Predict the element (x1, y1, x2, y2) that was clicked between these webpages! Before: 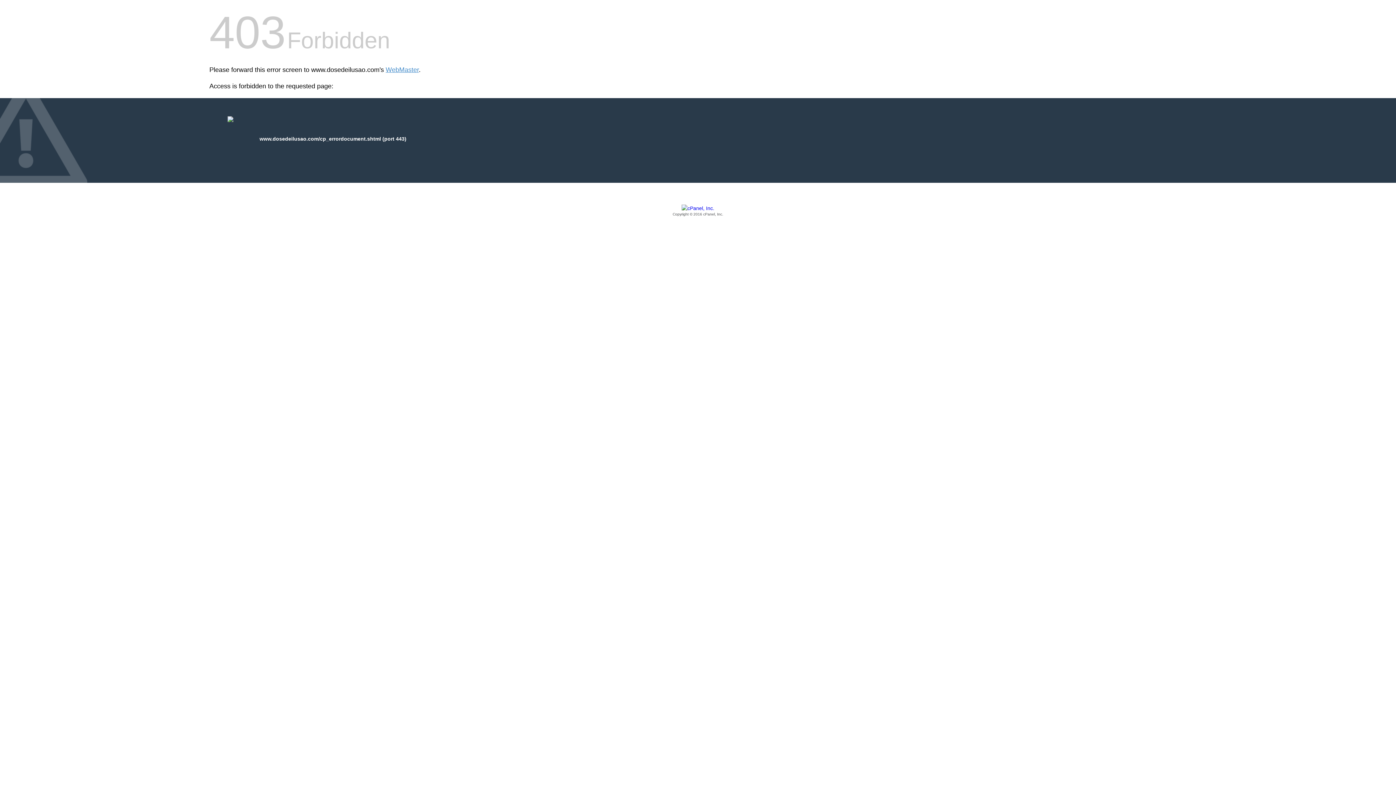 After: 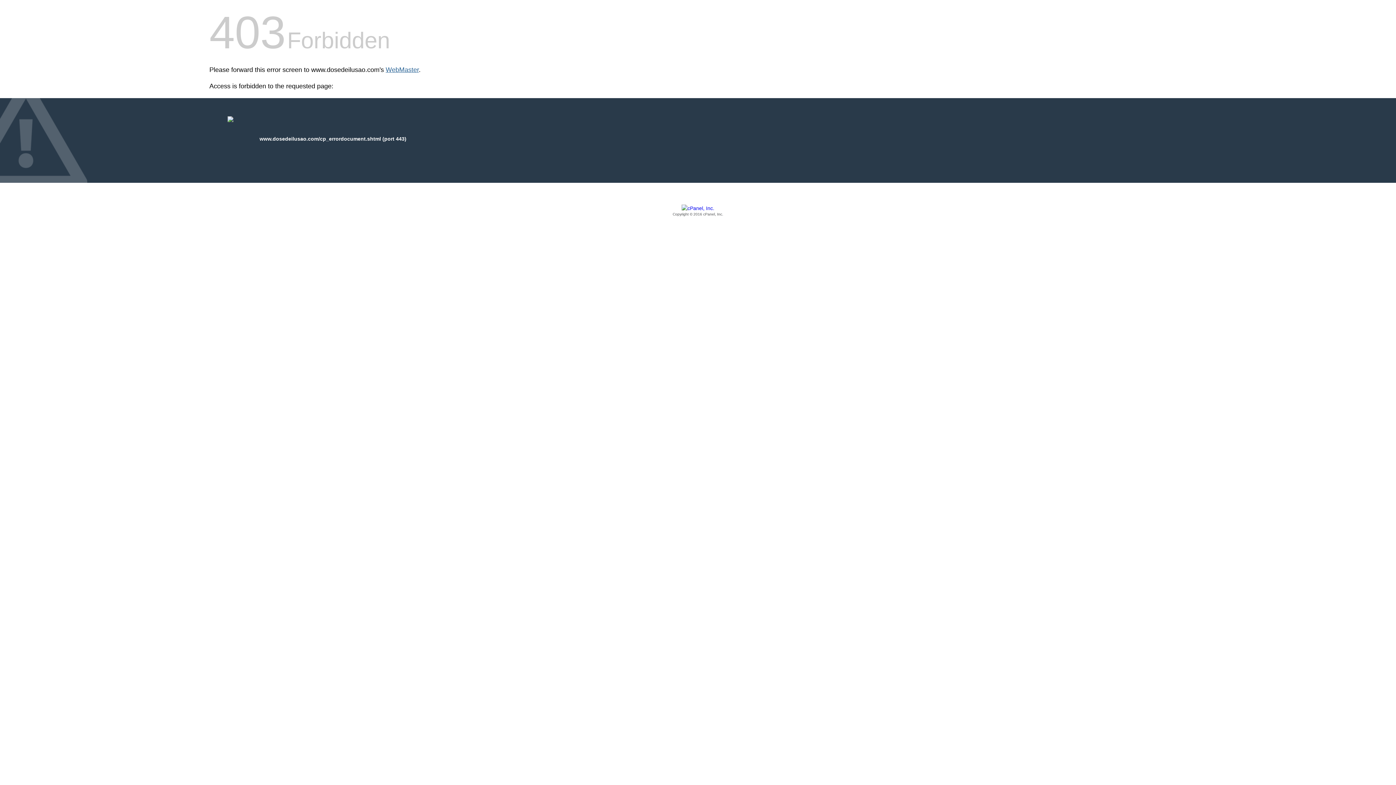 Action: label: WebMaster bbox: (385, 66, 418, 73)